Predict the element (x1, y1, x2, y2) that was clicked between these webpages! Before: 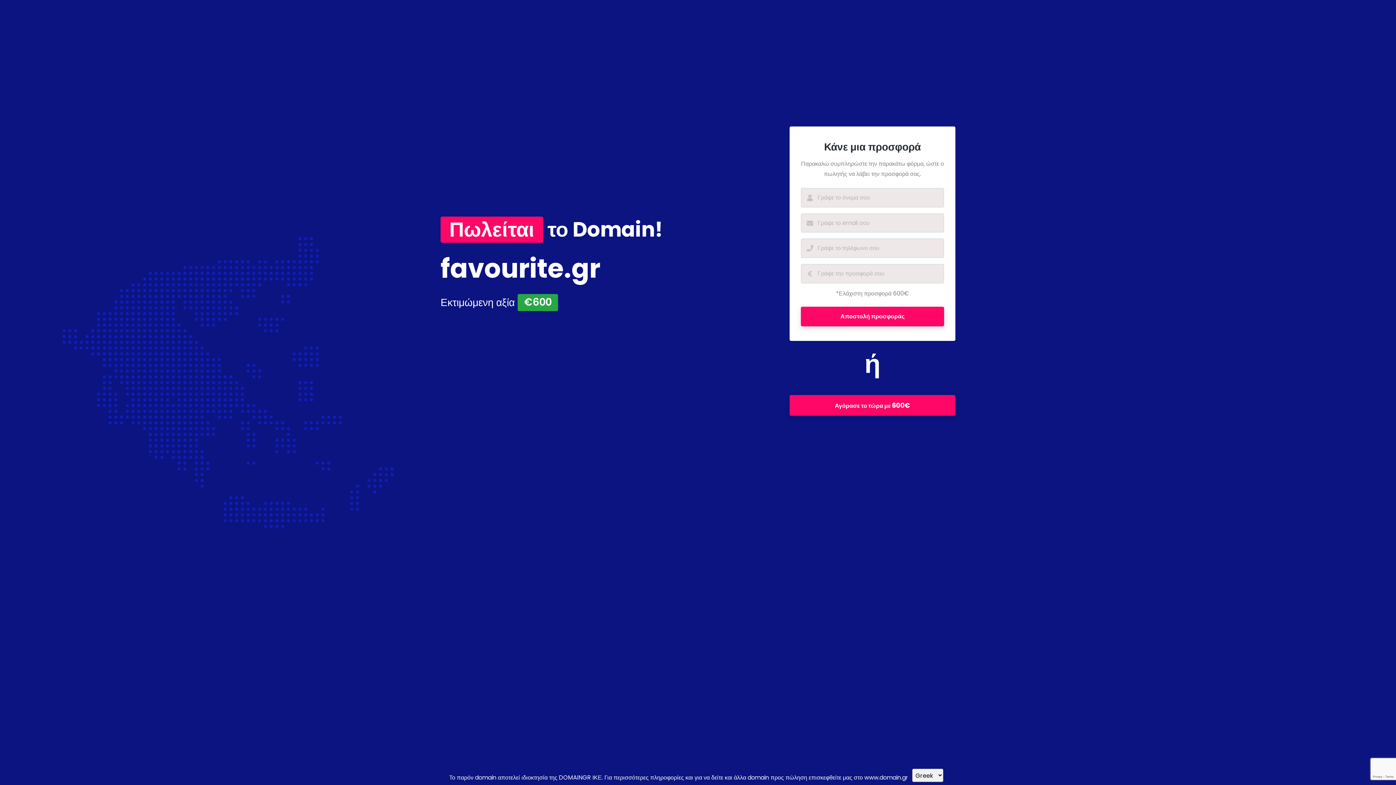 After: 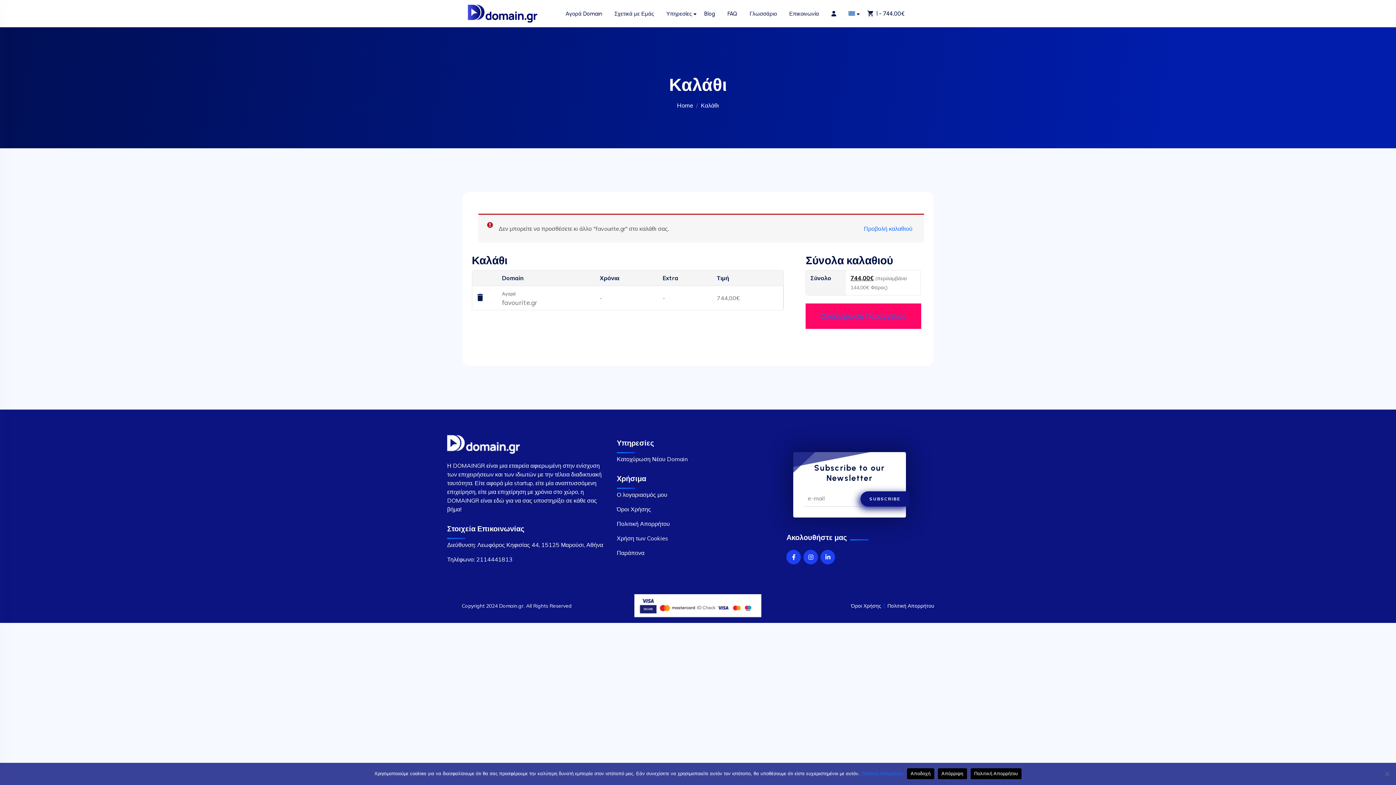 Action: label: Αγόρασε το τώρα με 600€ bbox: (789, 395, 955, 416)